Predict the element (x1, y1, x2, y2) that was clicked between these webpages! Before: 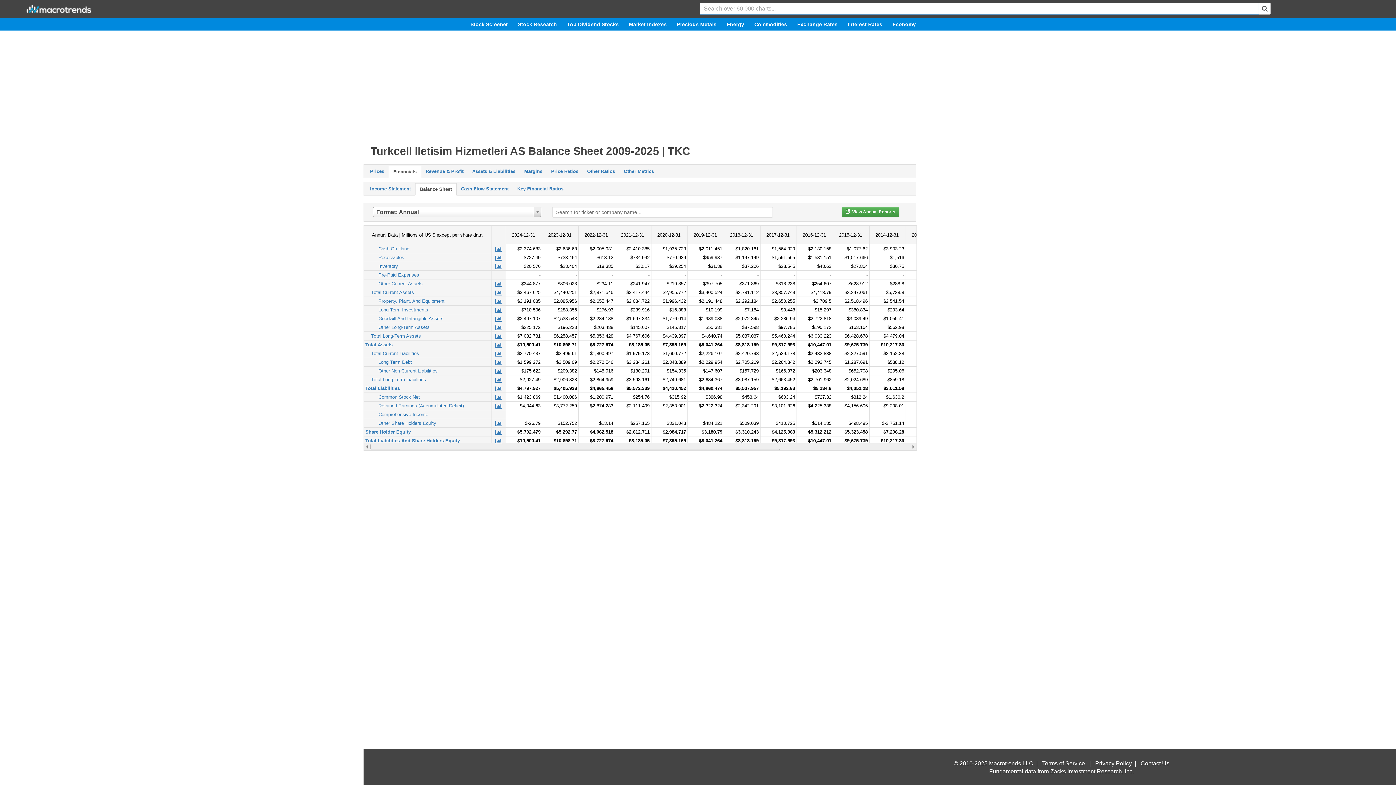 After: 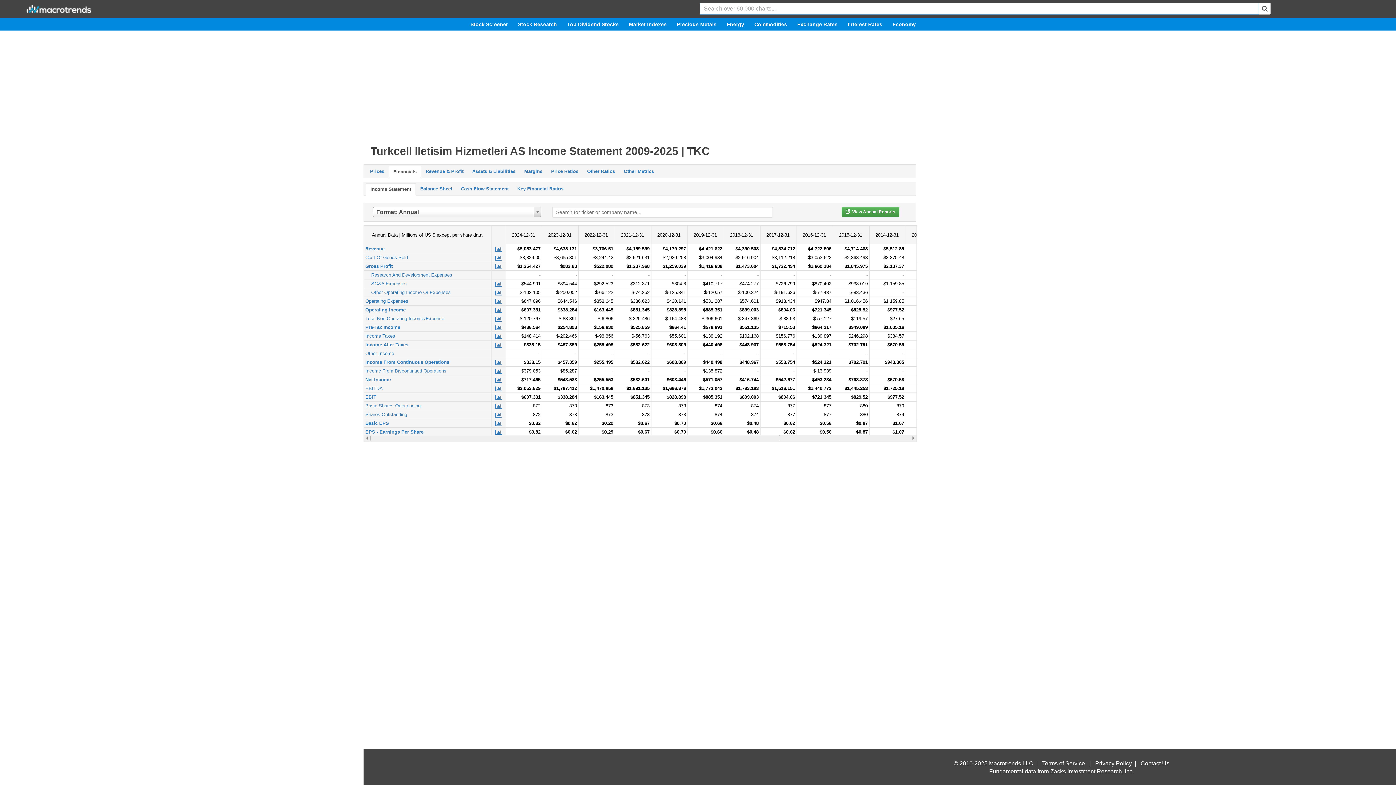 Action: label: Income Statement bbox: (365, 183, 415, 194)